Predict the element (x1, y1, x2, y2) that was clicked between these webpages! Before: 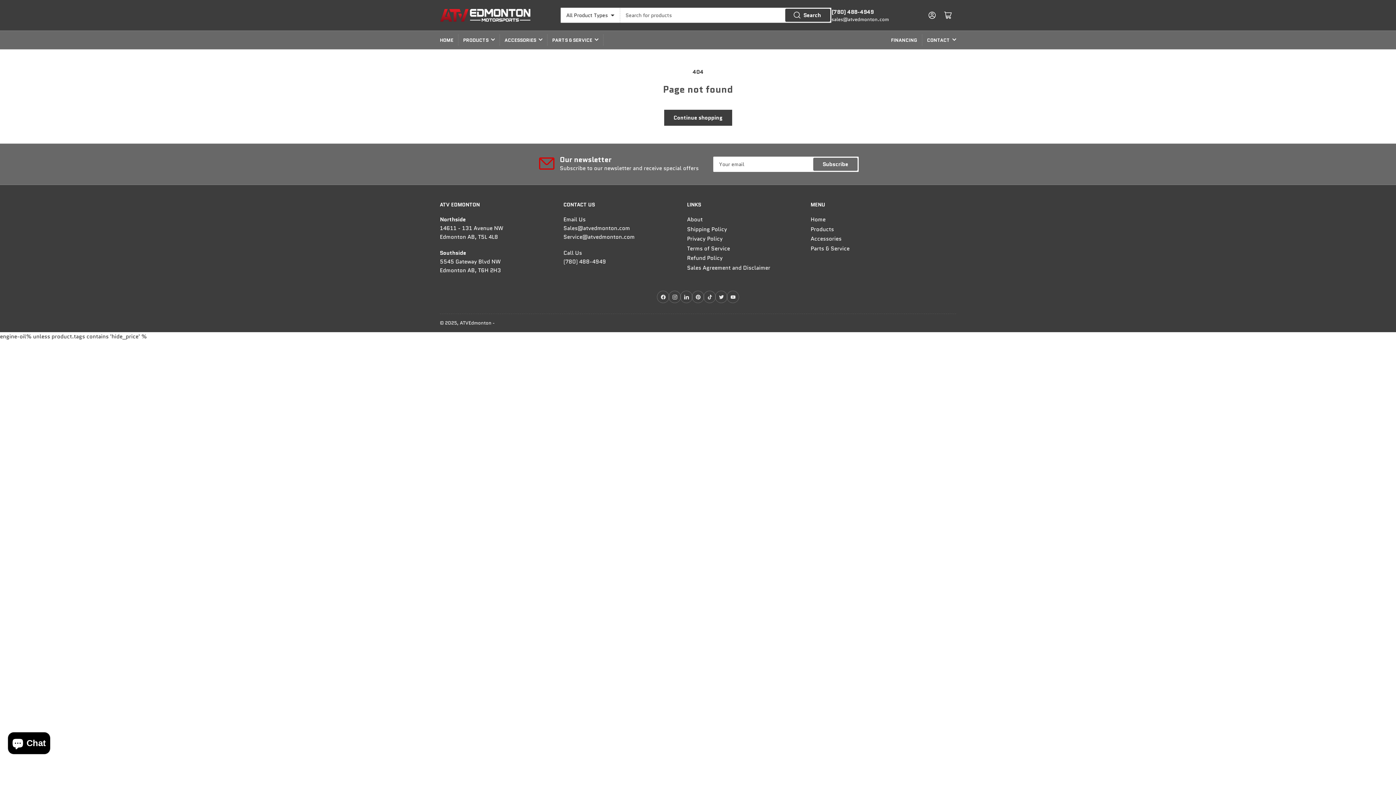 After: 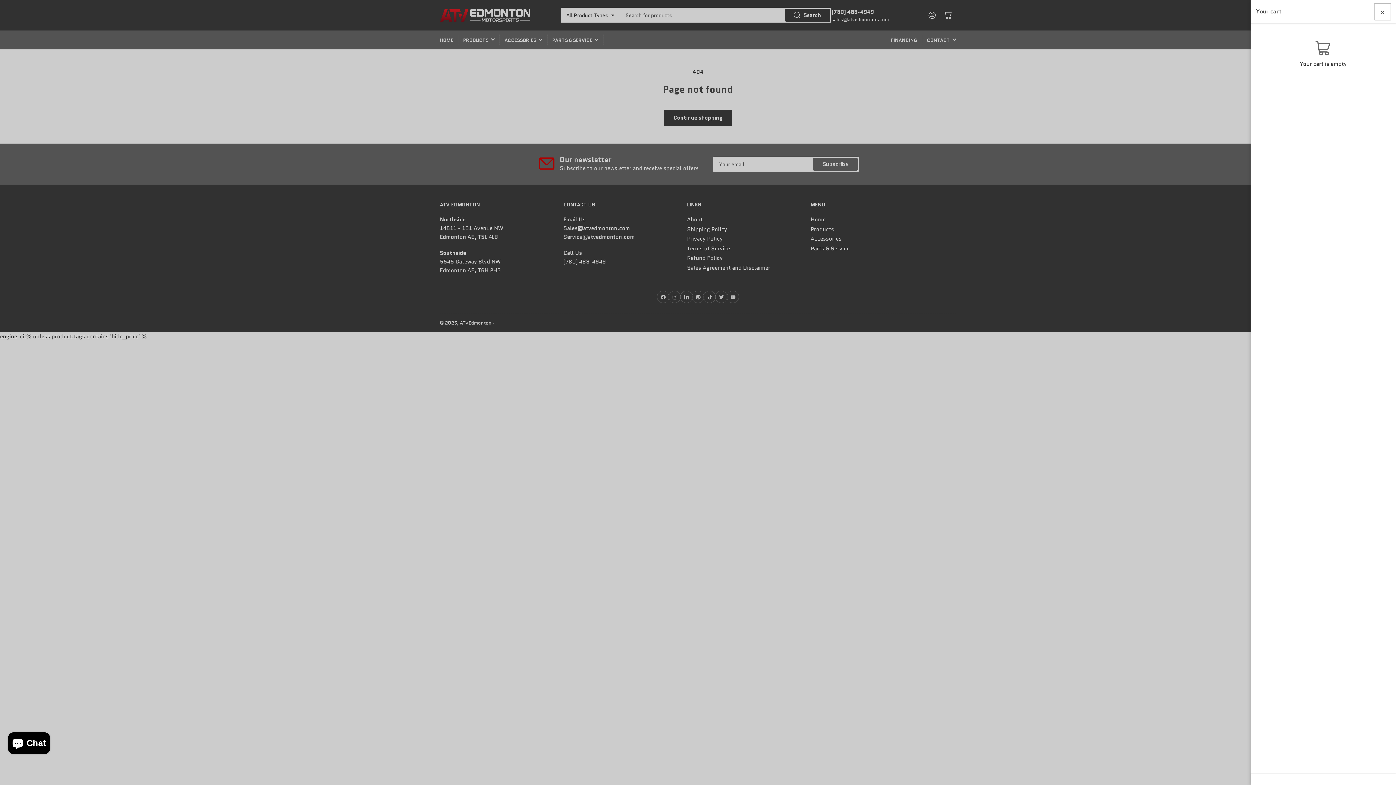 Action: bbox: (940, 7, 956, 23) label: Open mini cart